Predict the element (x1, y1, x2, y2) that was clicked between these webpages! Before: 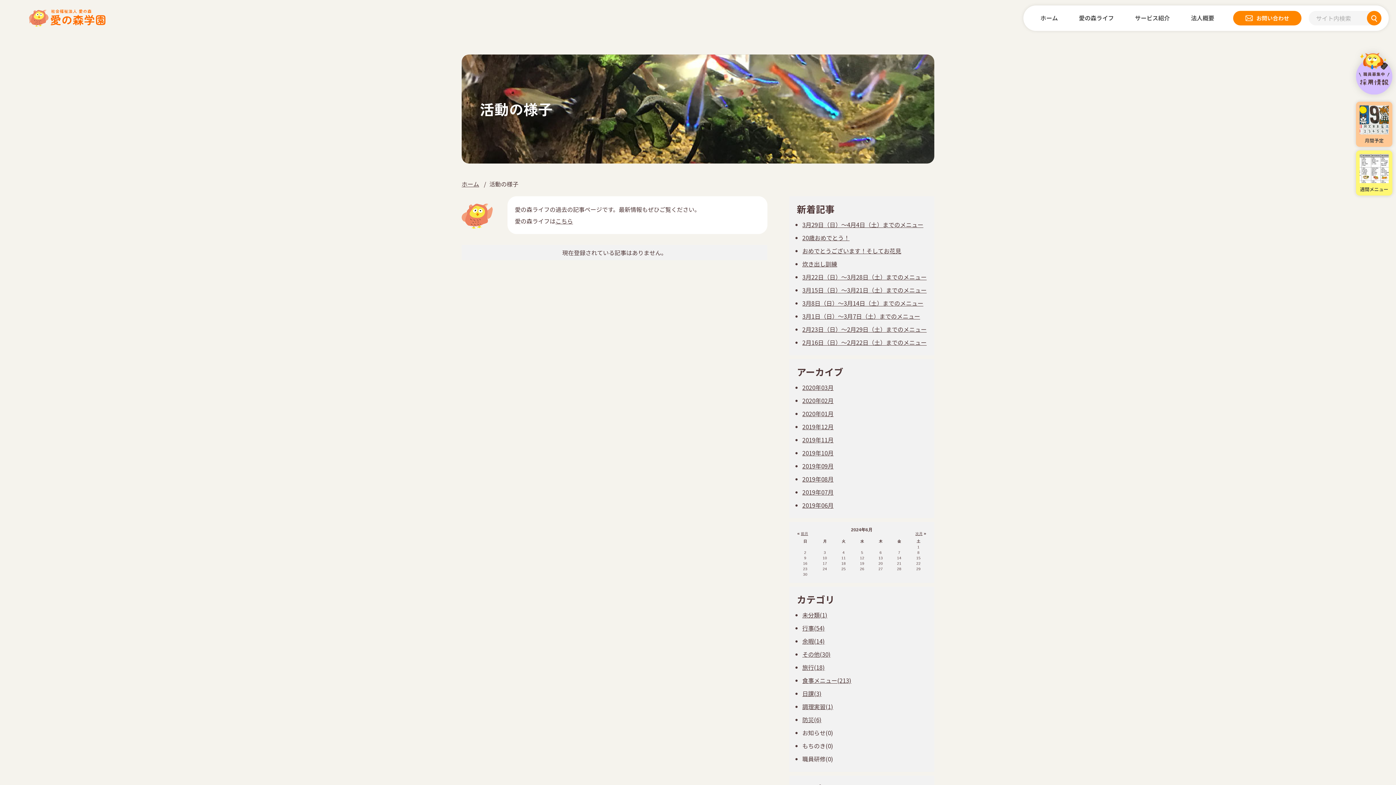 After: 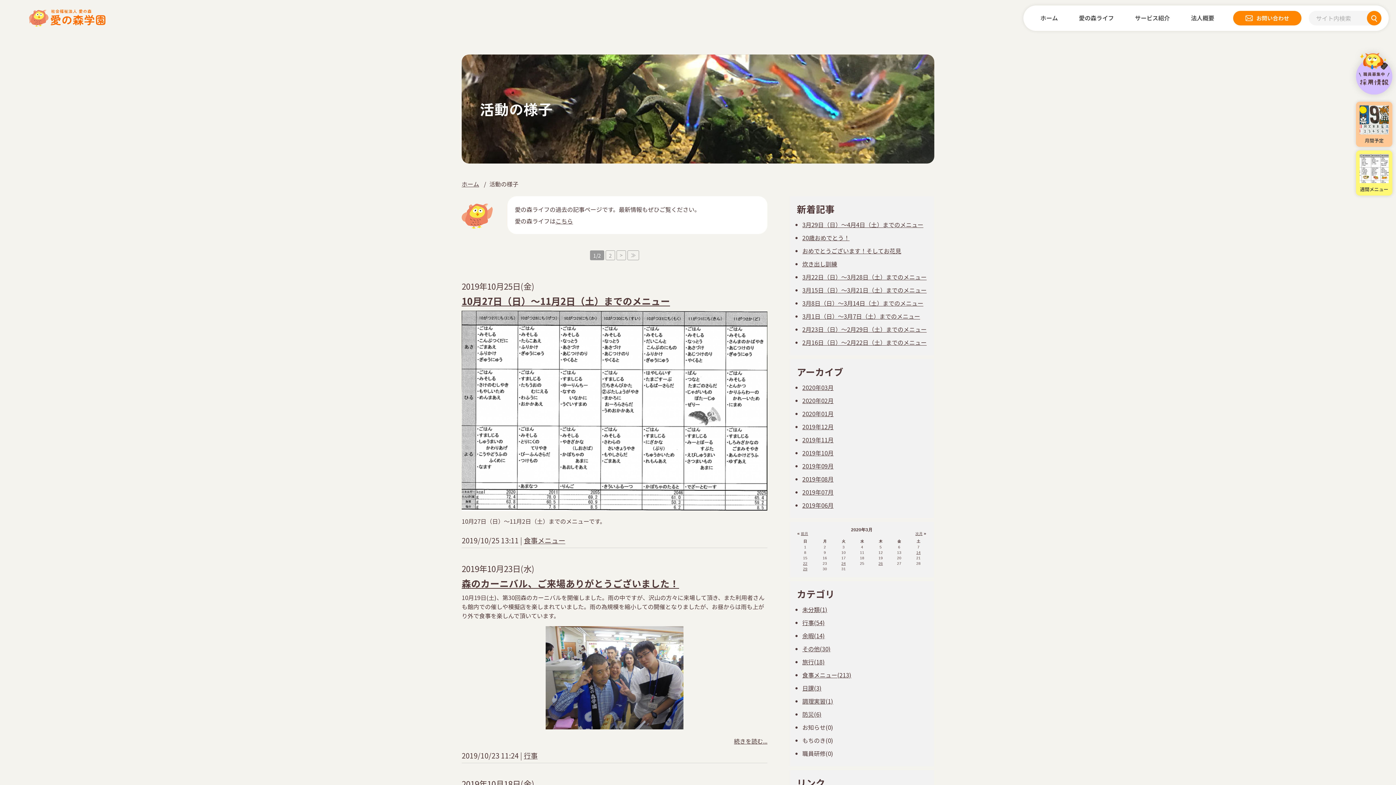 Action: bbox: (802, 448, 833, 457) label: 2019年10月